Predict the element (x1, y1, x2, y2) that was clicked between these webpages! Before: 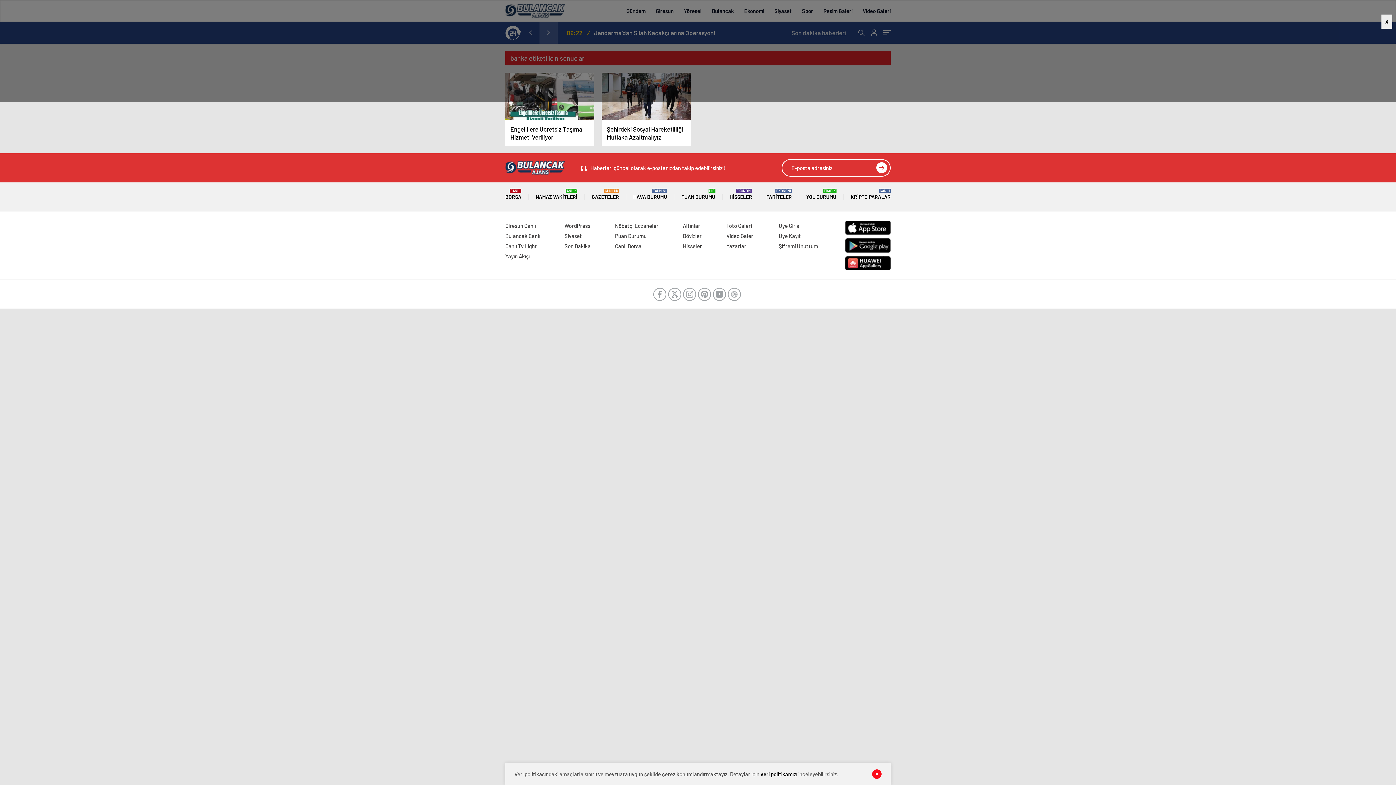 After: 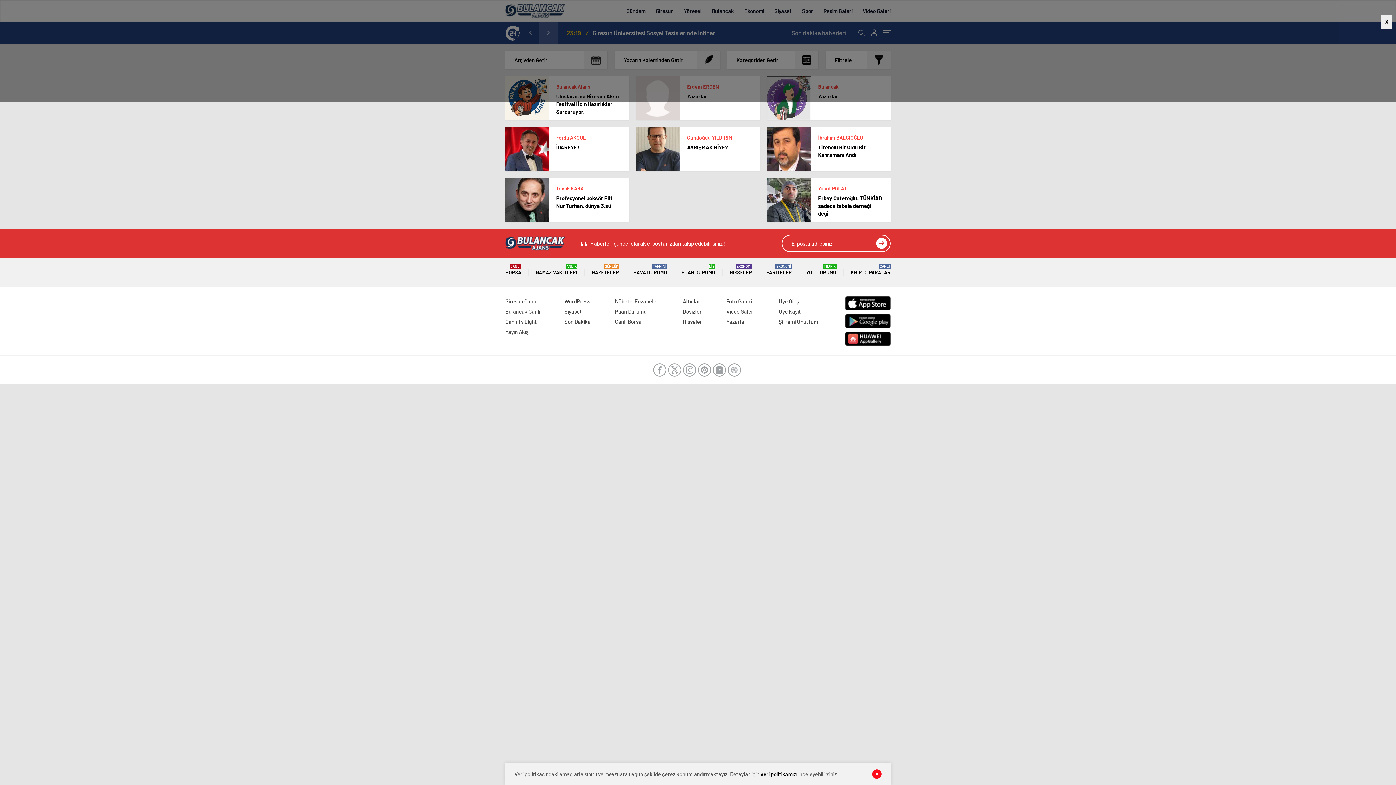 Action: bbox: (726, 242, 746, 249) label: Yazarlar